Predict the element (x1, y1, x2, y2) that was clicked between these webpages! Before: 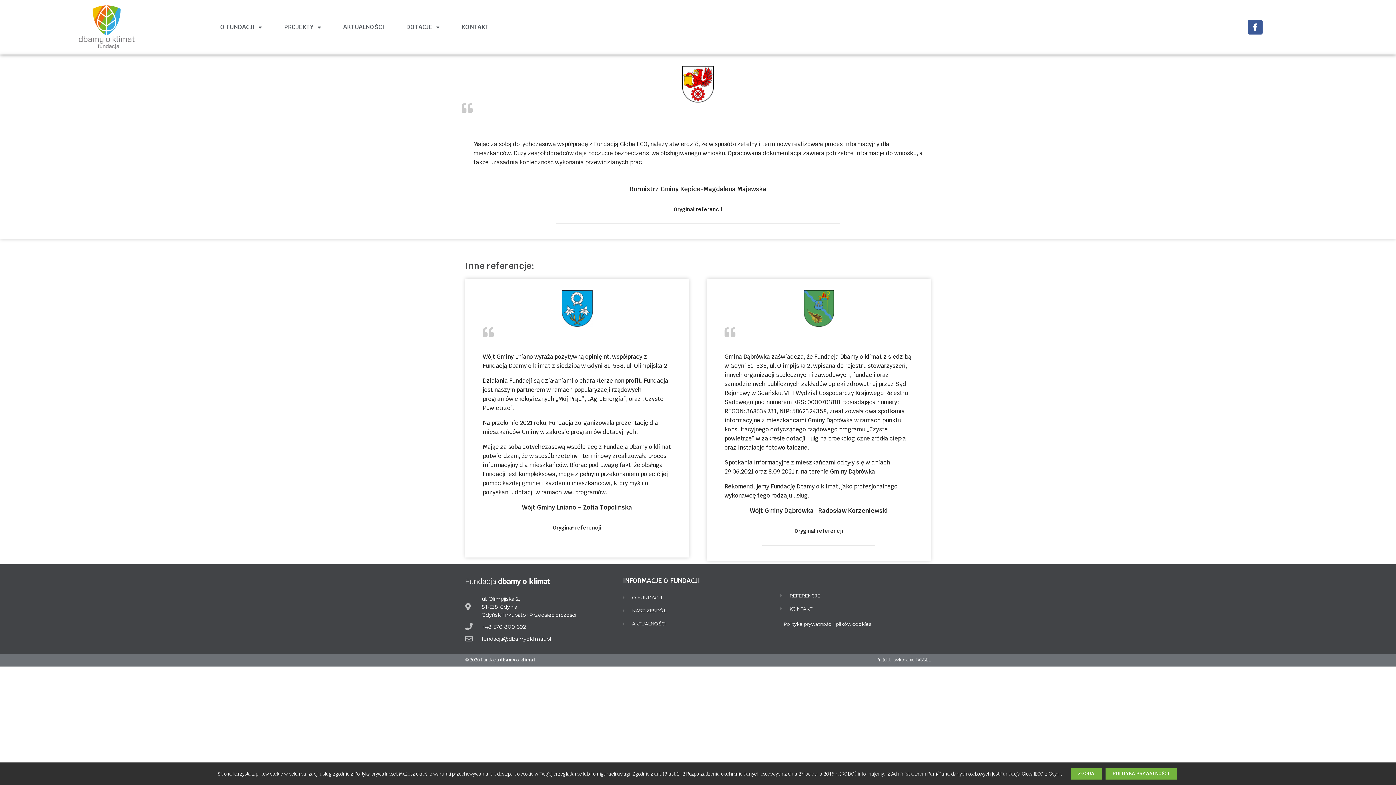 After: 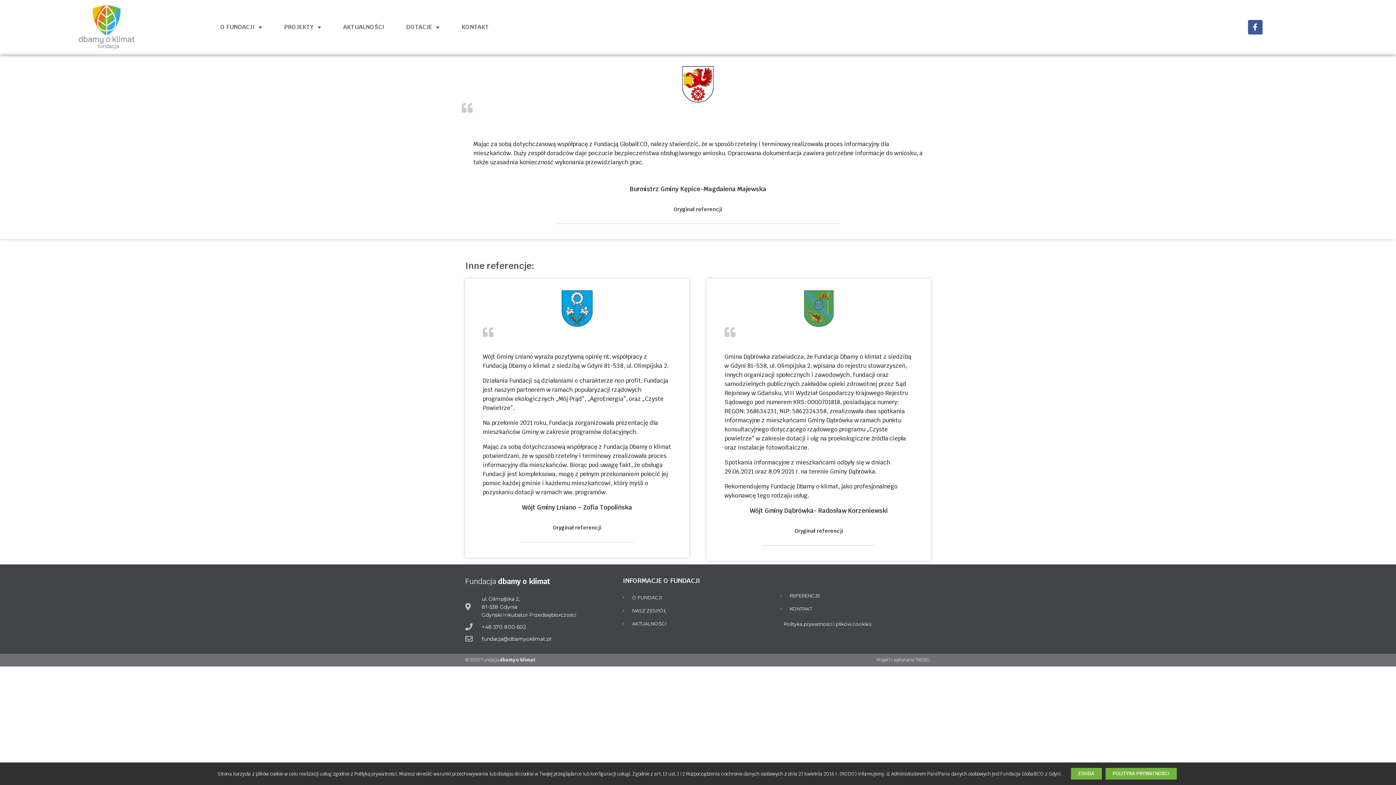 Action: bbox: (794, 528, 843, 534) label: Oryginał referencji